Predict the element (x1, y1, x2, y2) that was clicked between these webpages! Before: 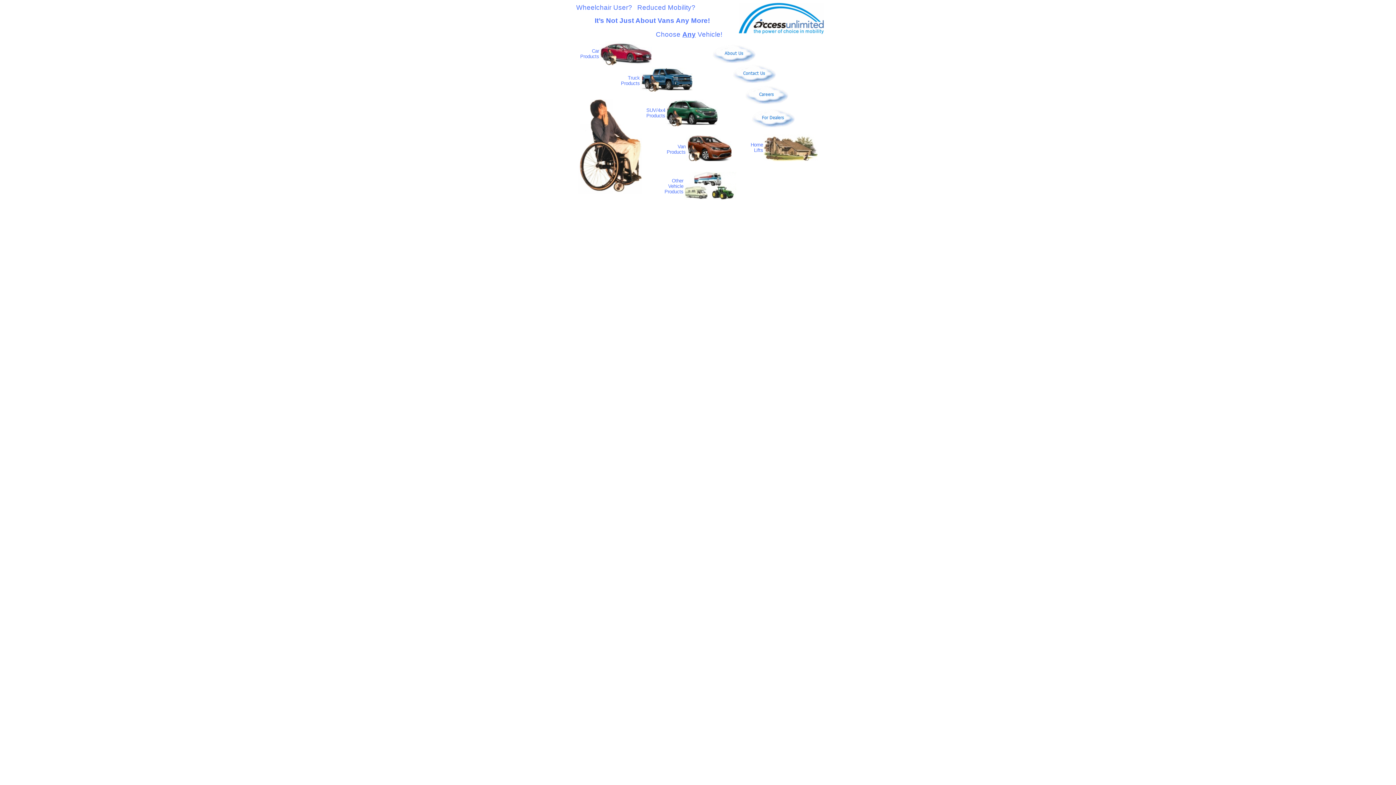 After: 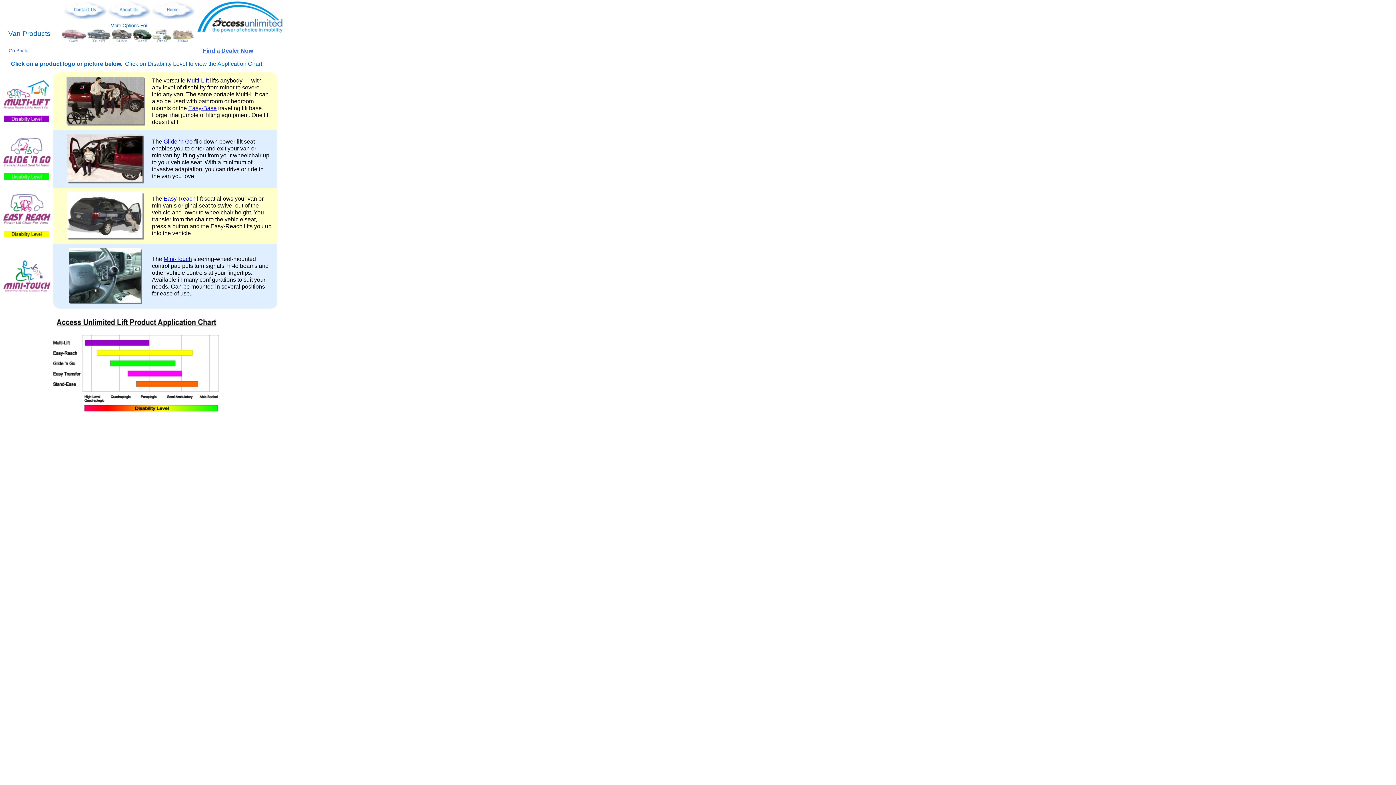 Action: bbox: (686, 156, 731, 162)